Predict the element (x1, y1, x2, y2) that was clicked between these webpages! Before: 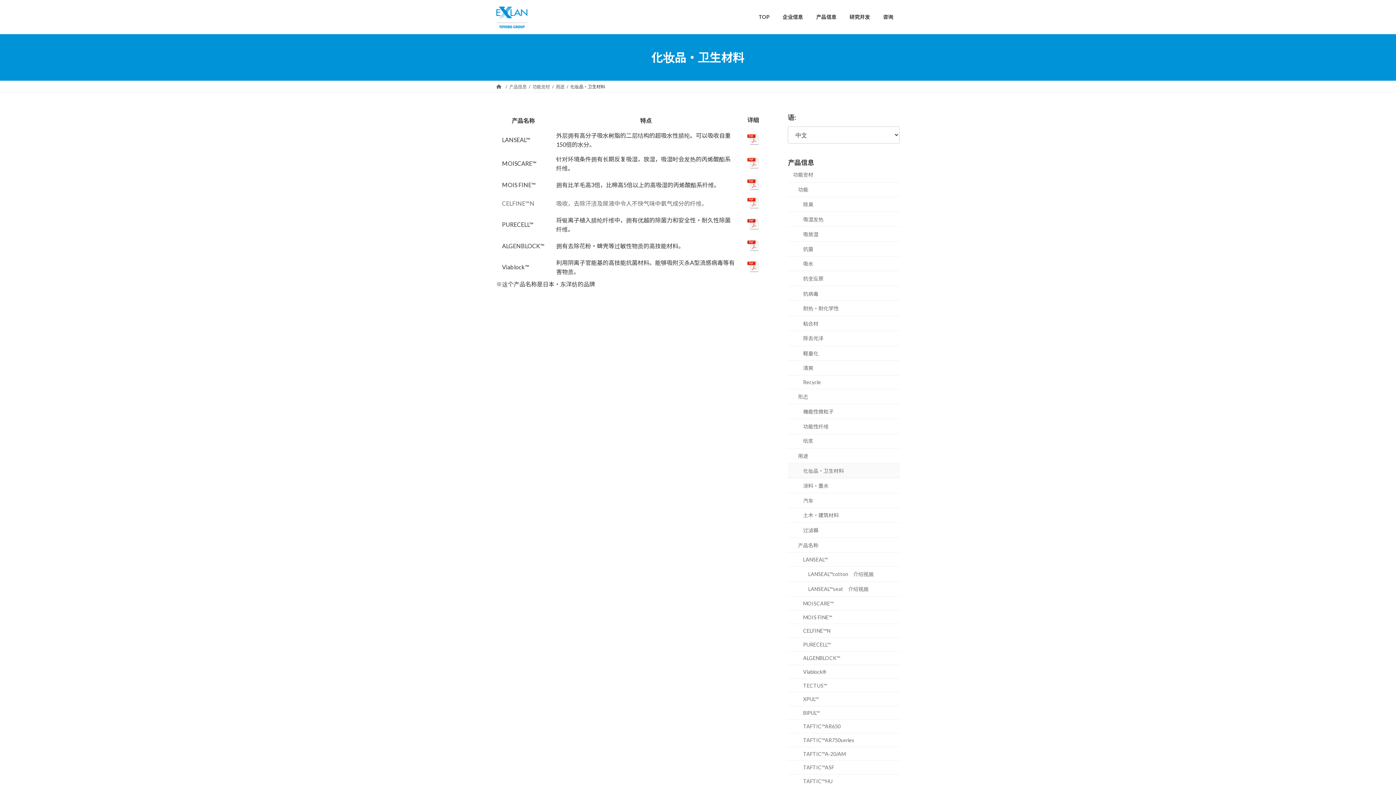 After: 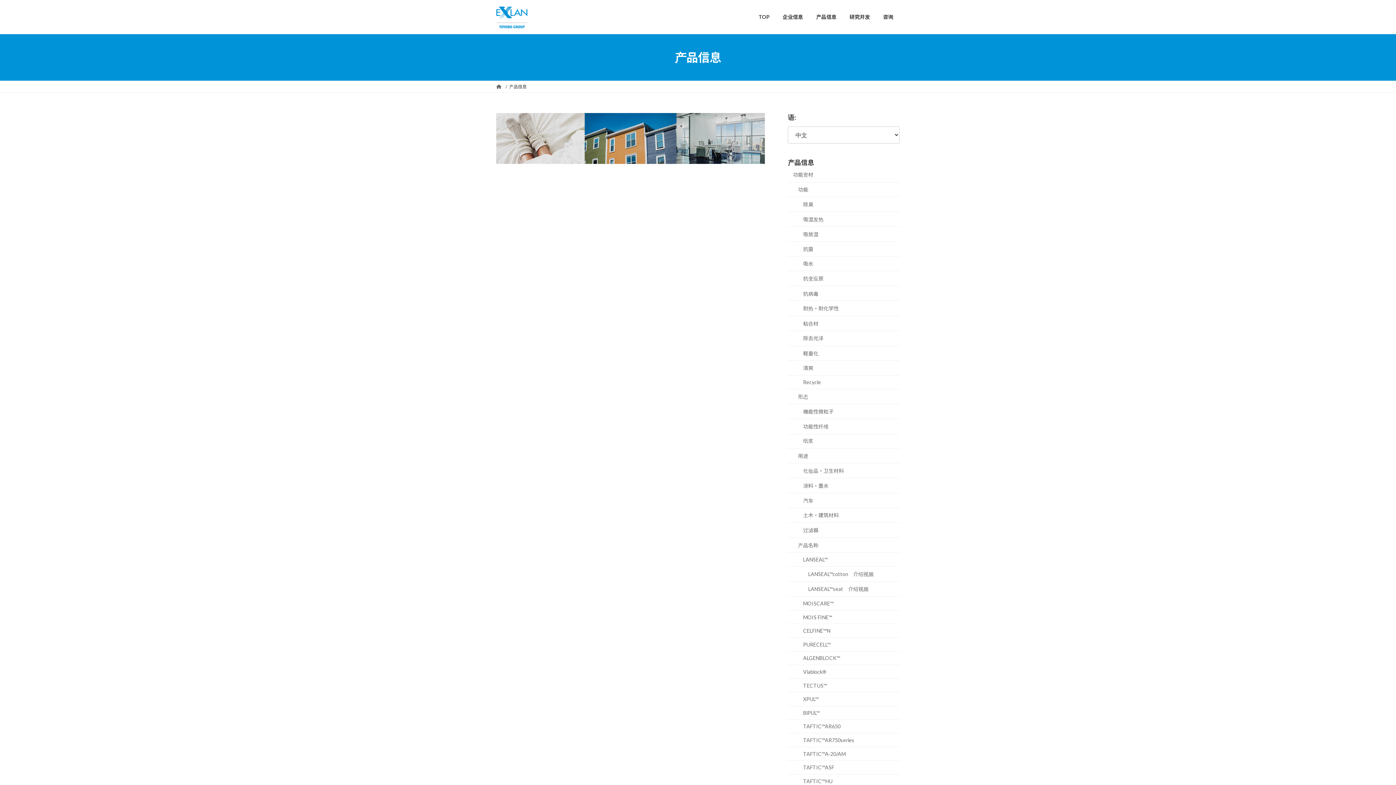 Action: label: 产品信息 bbox: (809, 8, 843, 25)